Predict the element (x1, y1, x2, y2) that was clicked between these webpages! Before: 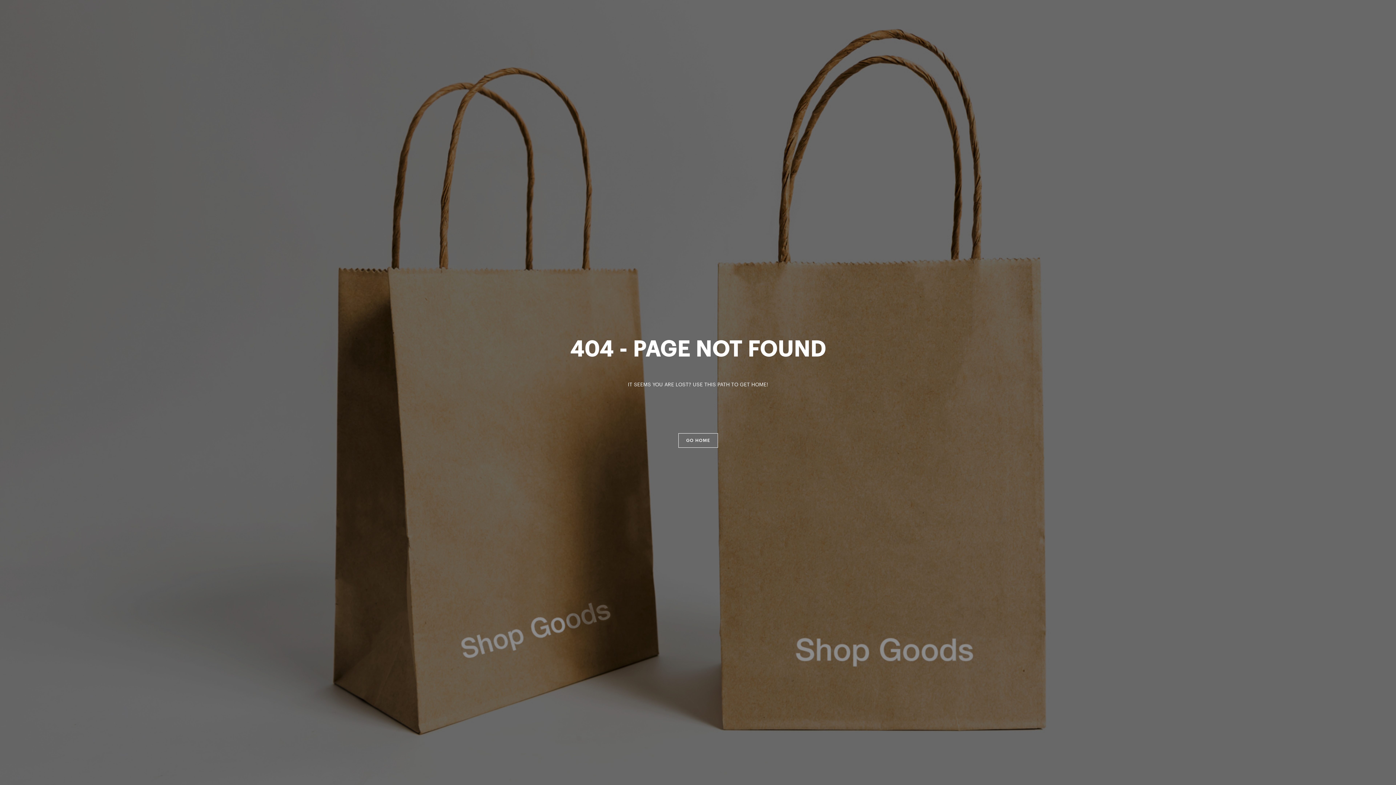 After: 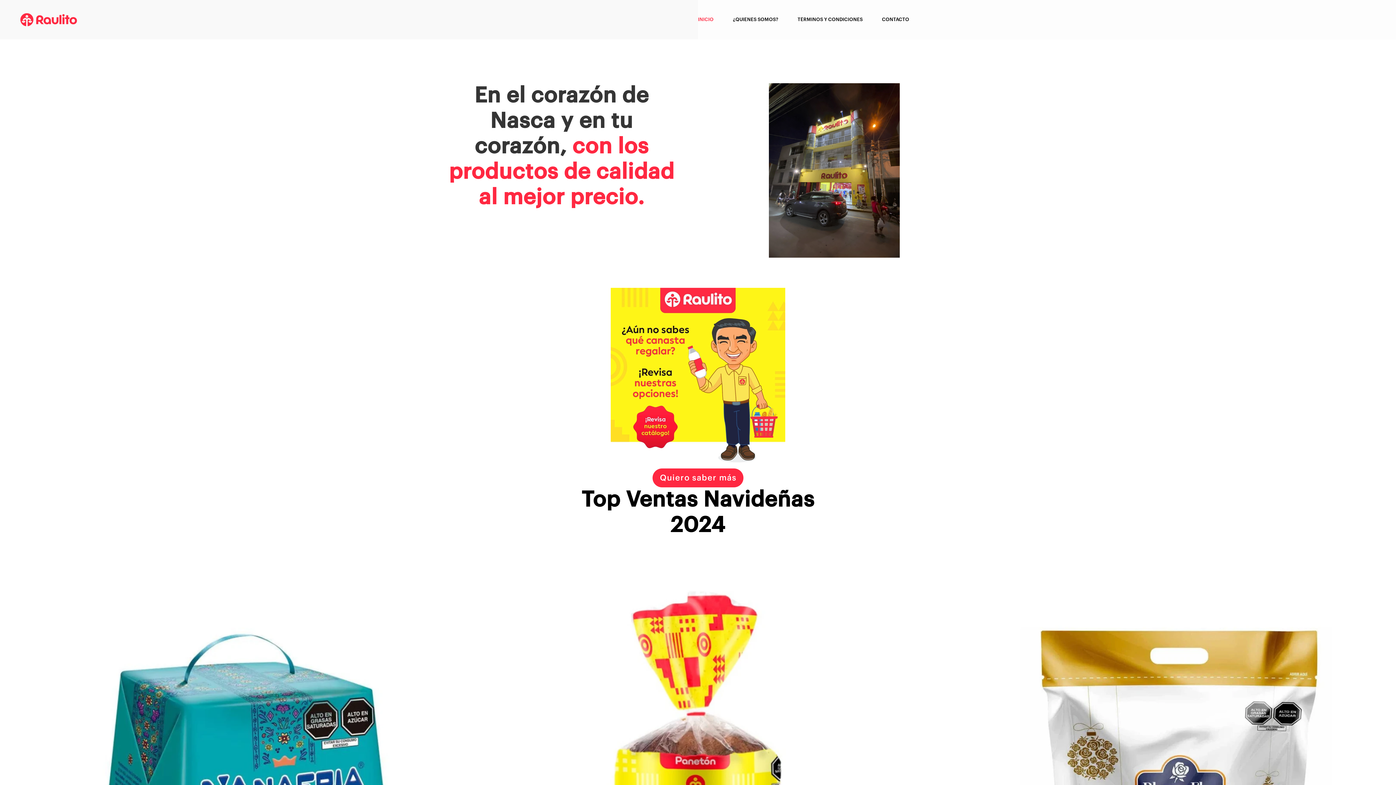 Action: bbox: (678, 433, 718, 448) label: GO HOME